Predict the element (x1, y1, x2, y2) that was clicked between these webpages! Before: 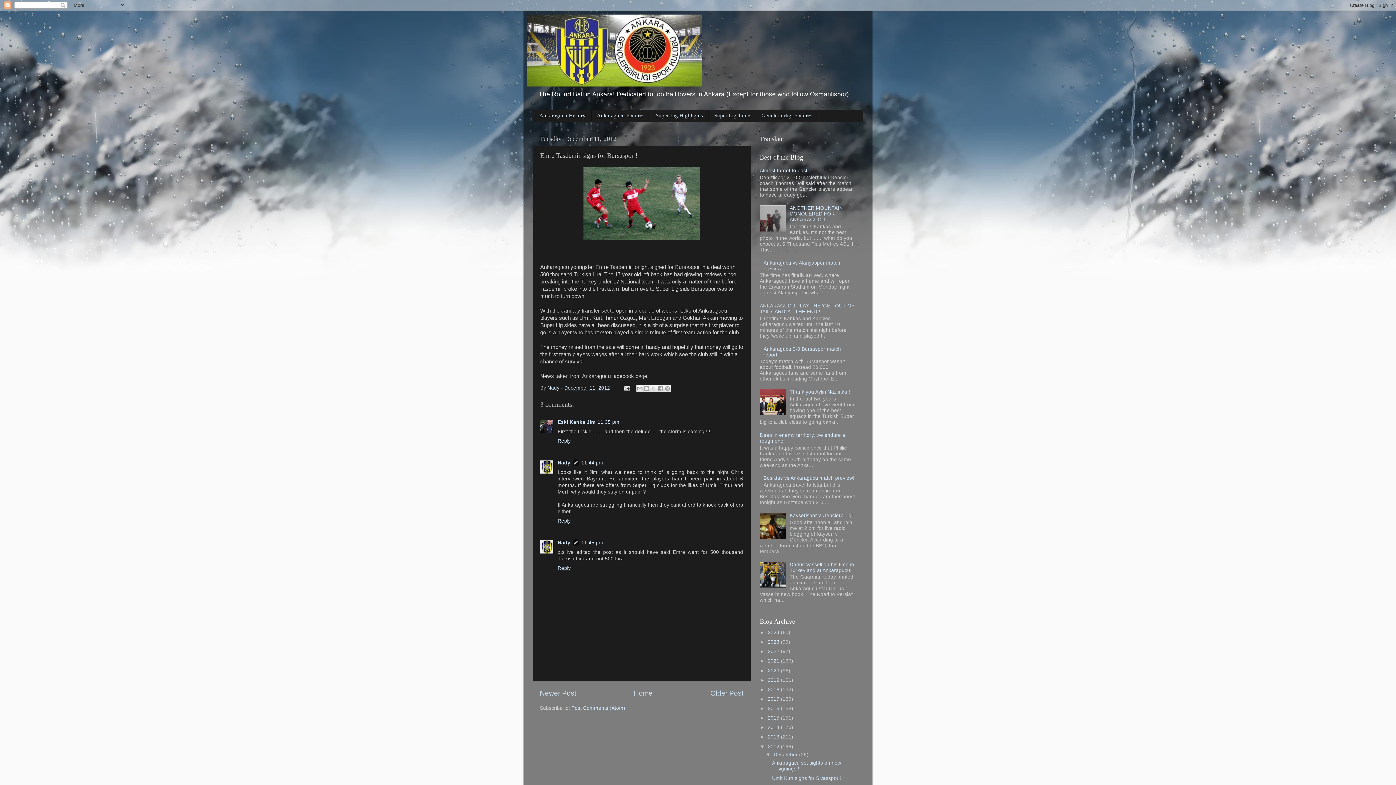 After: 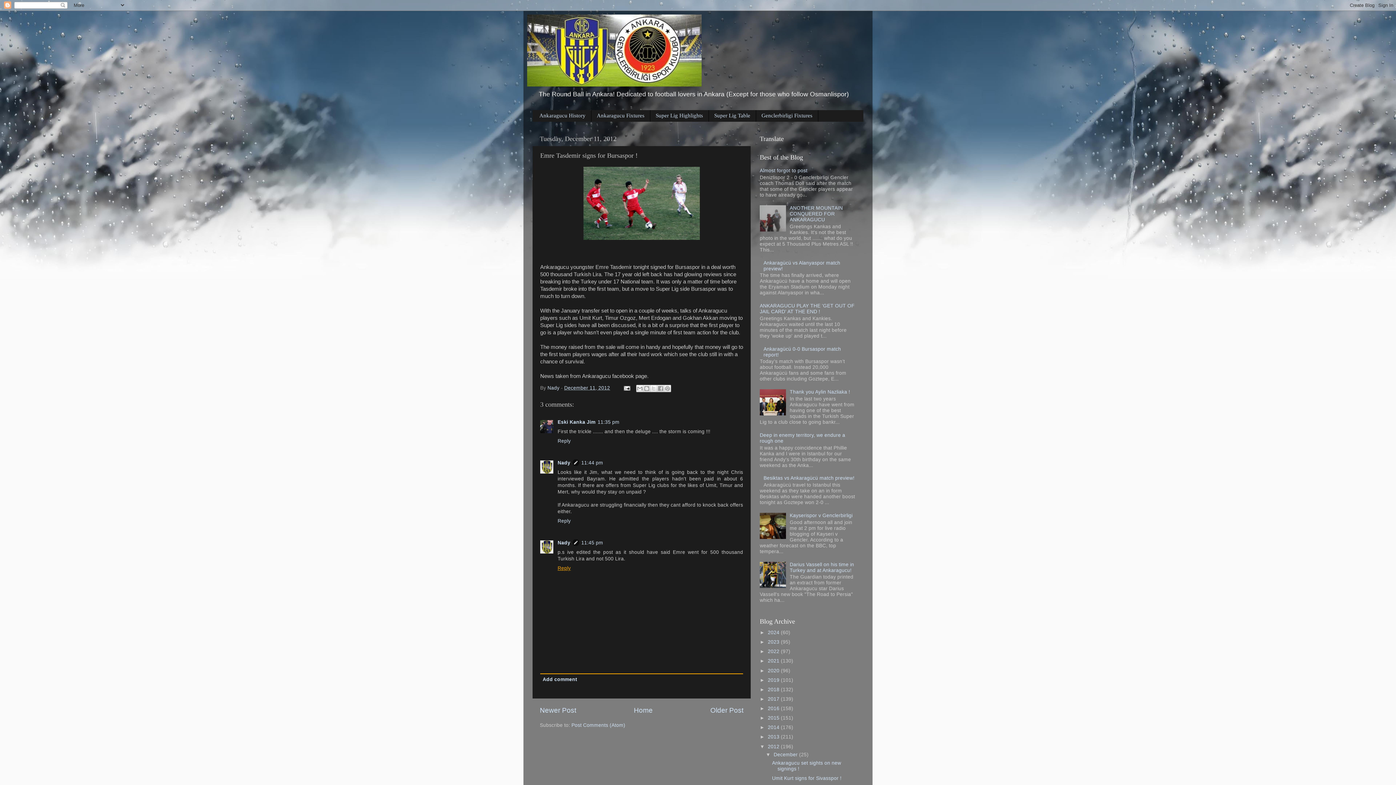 Action: bbox: (557, 564, 572, 571) label: Reply